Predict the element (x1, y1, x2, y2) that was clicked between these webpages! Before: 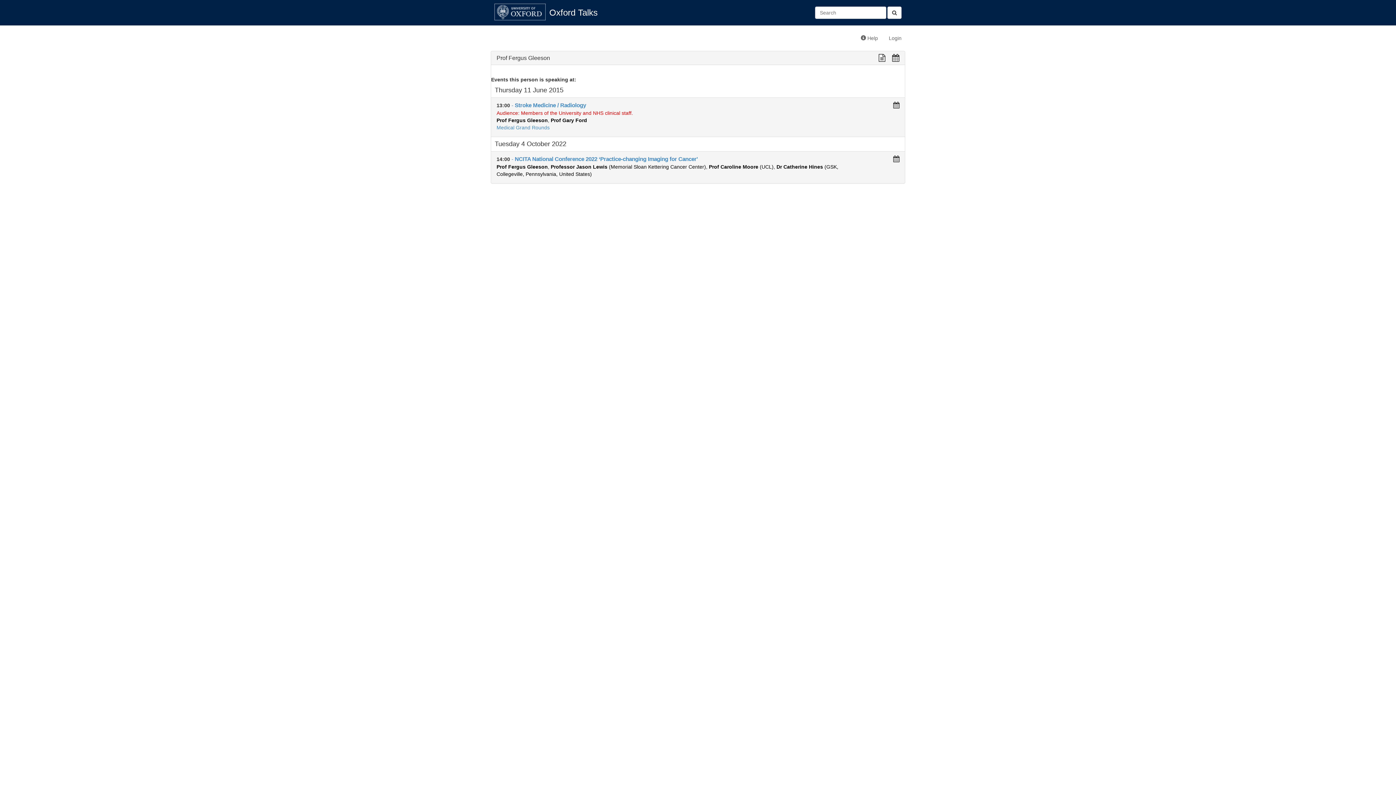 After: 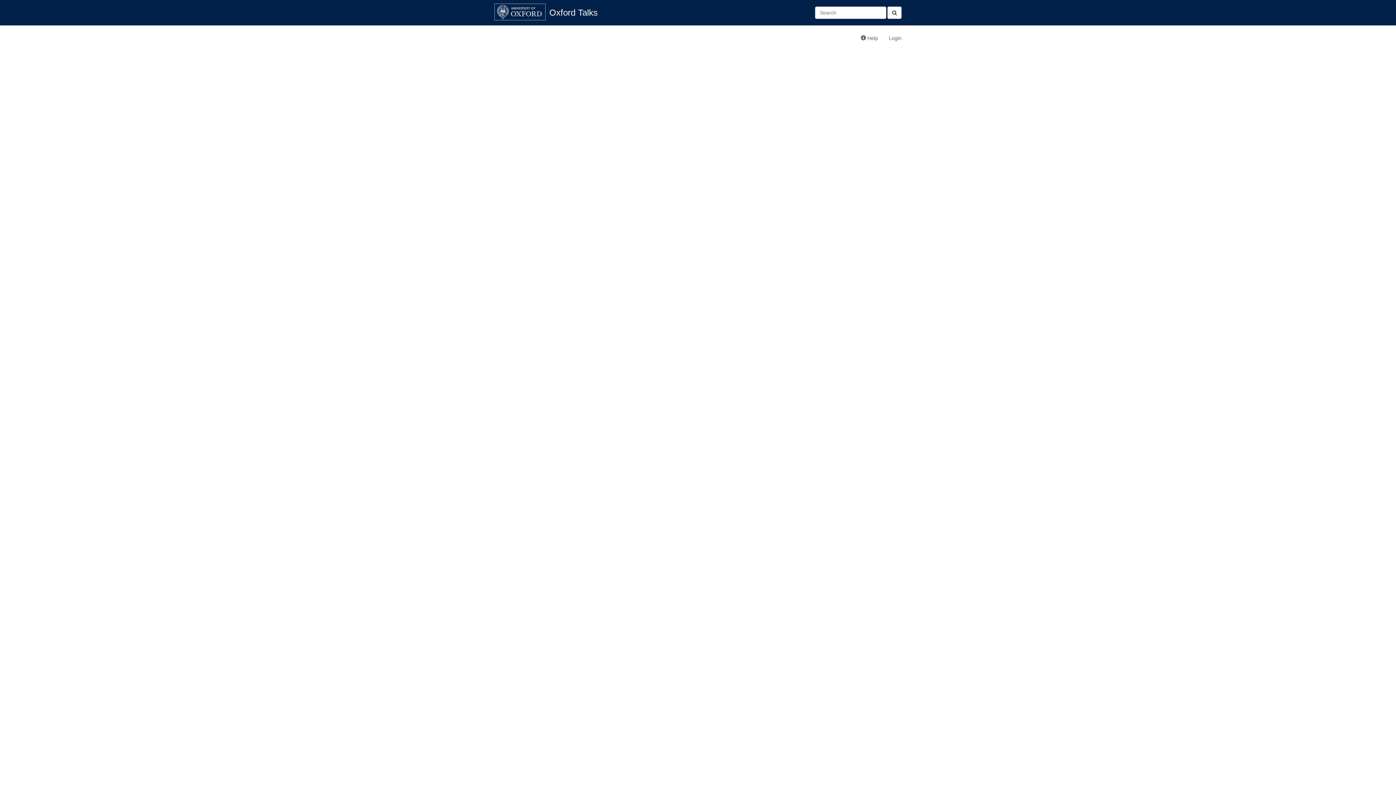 Action: bbox: (887, 6, 901, 18)